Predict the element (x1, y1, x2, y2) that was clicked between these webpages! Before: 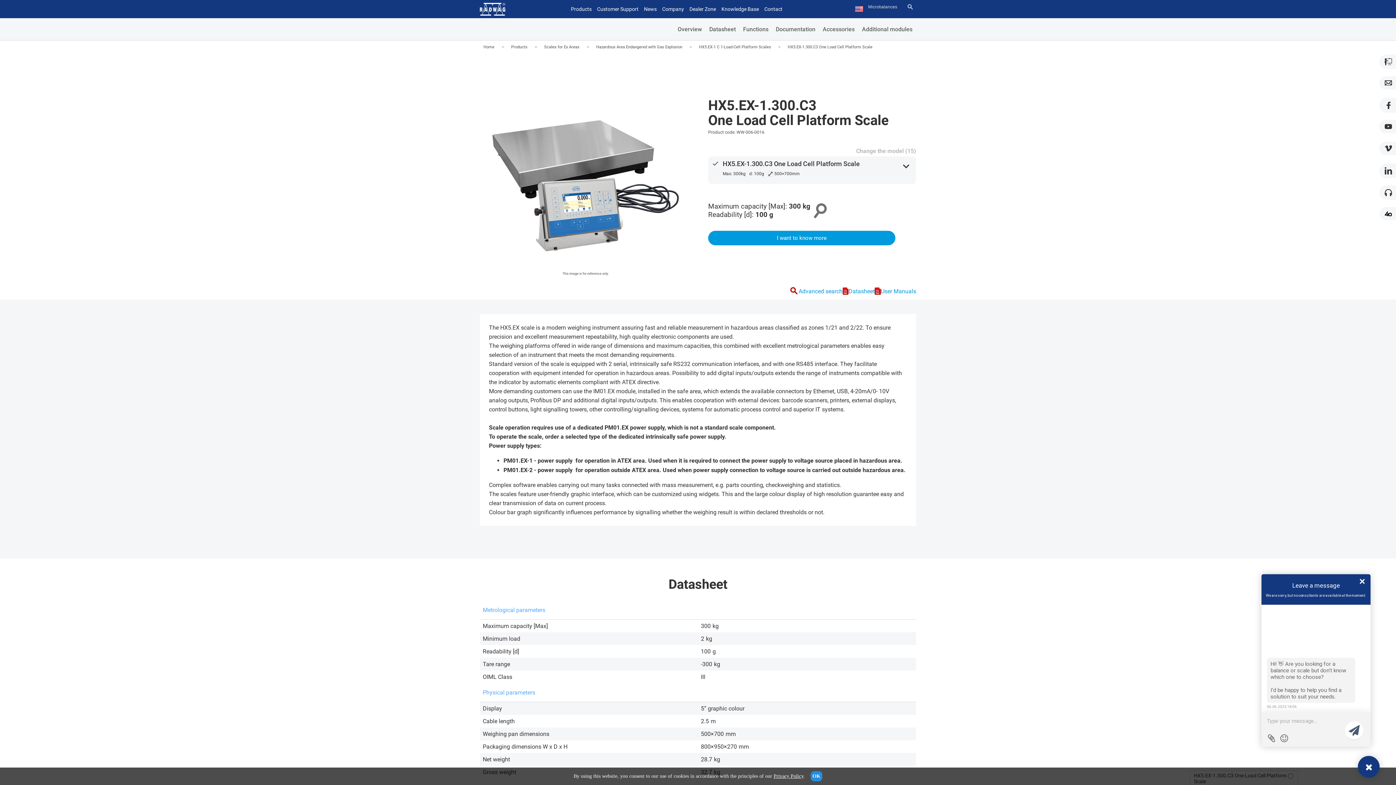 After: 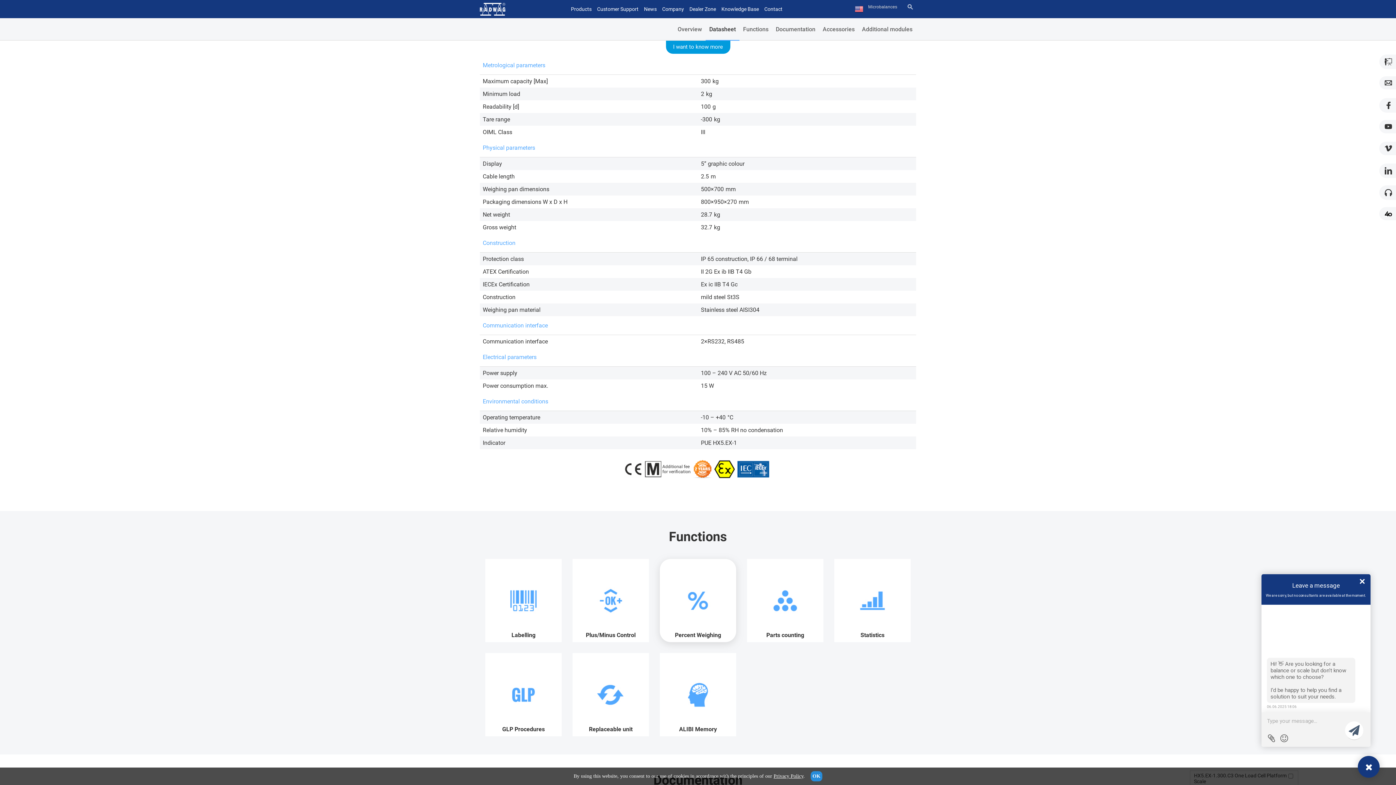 Action: bbox: (668, 577, 727, 592) label: Datasheet